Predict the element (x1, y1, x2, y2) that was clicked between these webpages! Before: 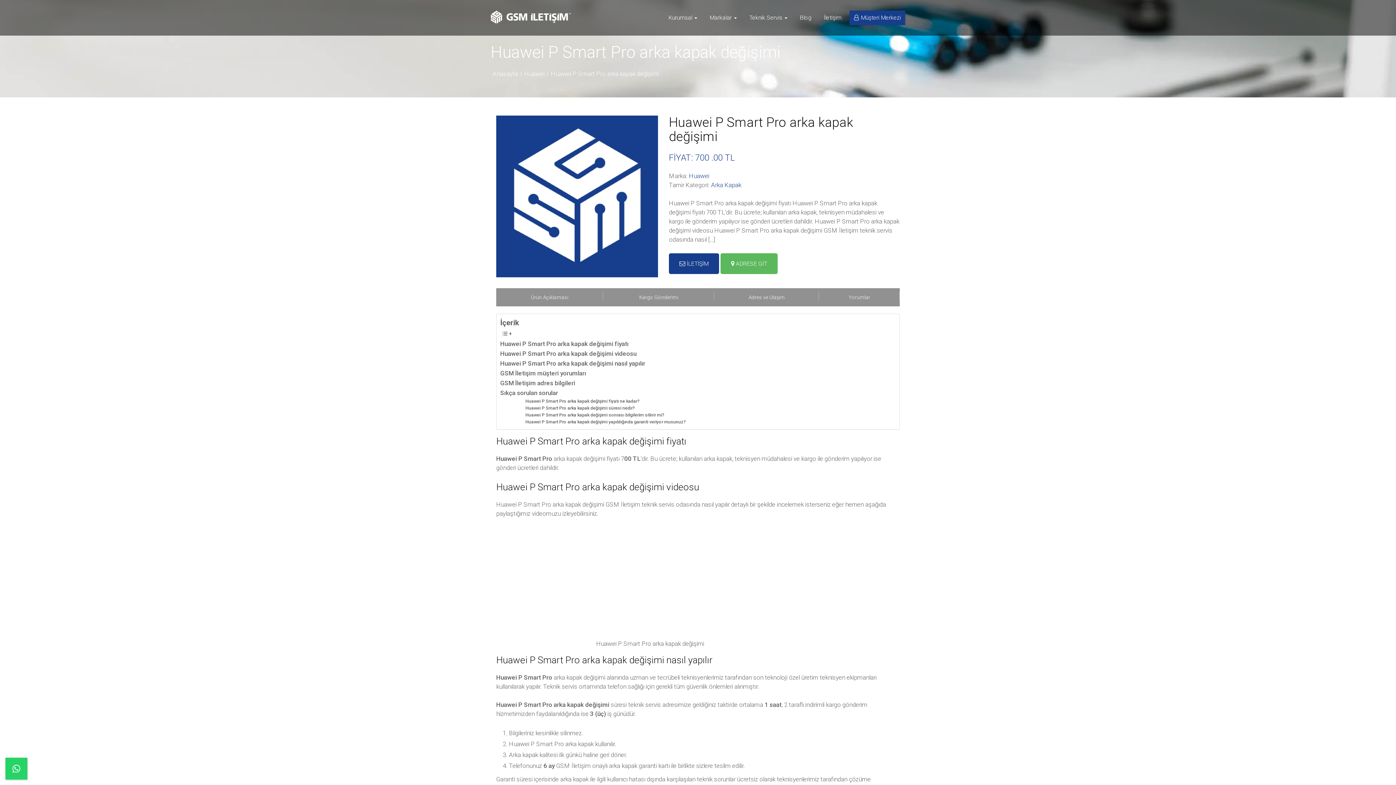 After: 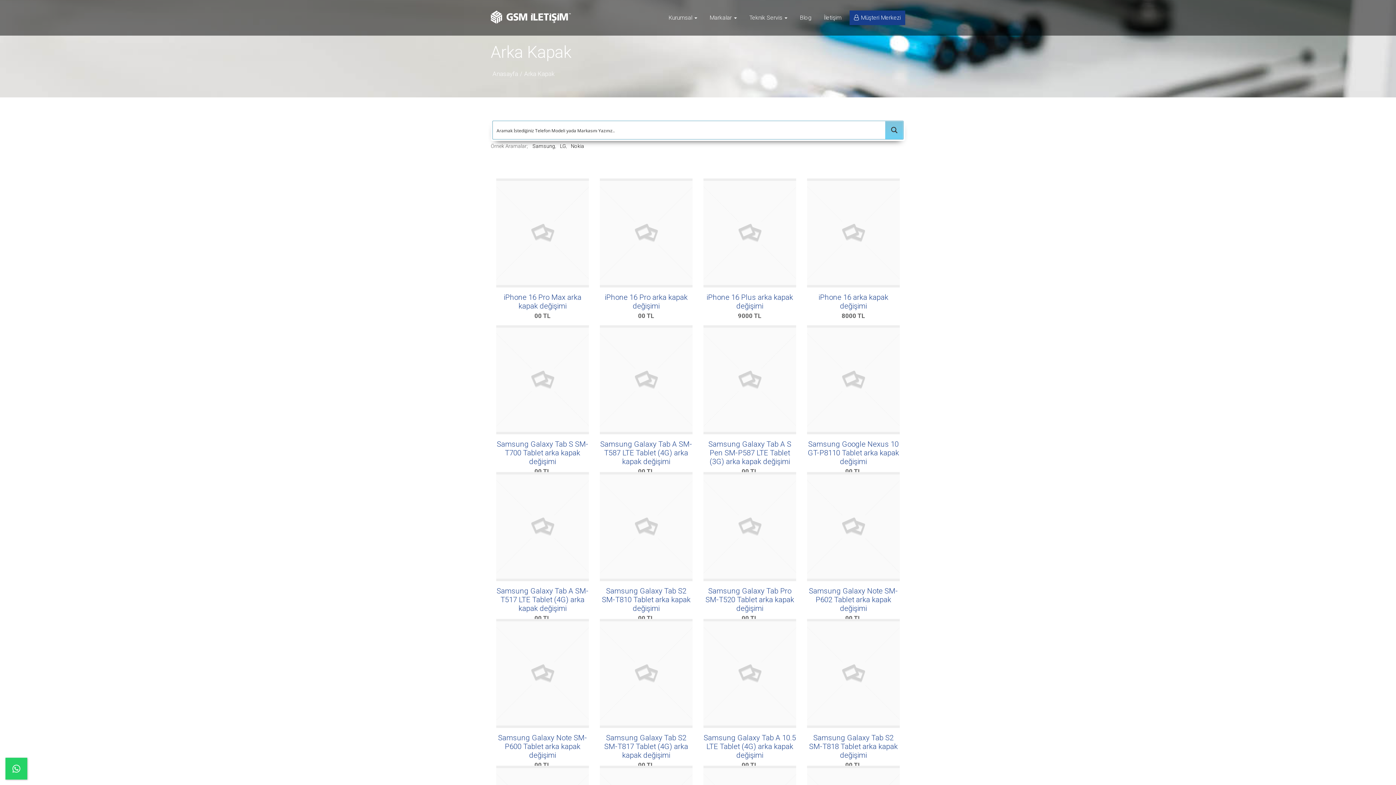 Action: bbox: (711, 181, 741, 188) label: Arka Kapak